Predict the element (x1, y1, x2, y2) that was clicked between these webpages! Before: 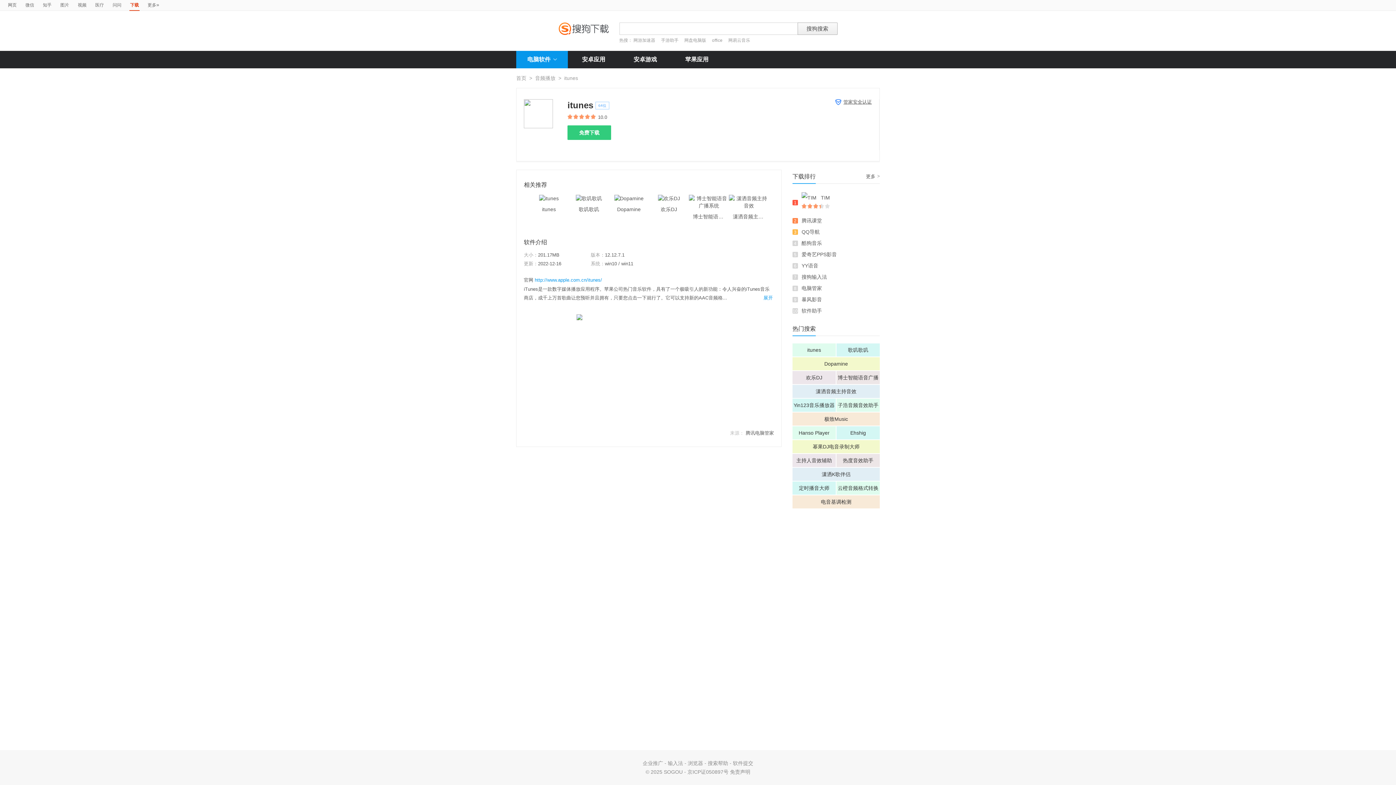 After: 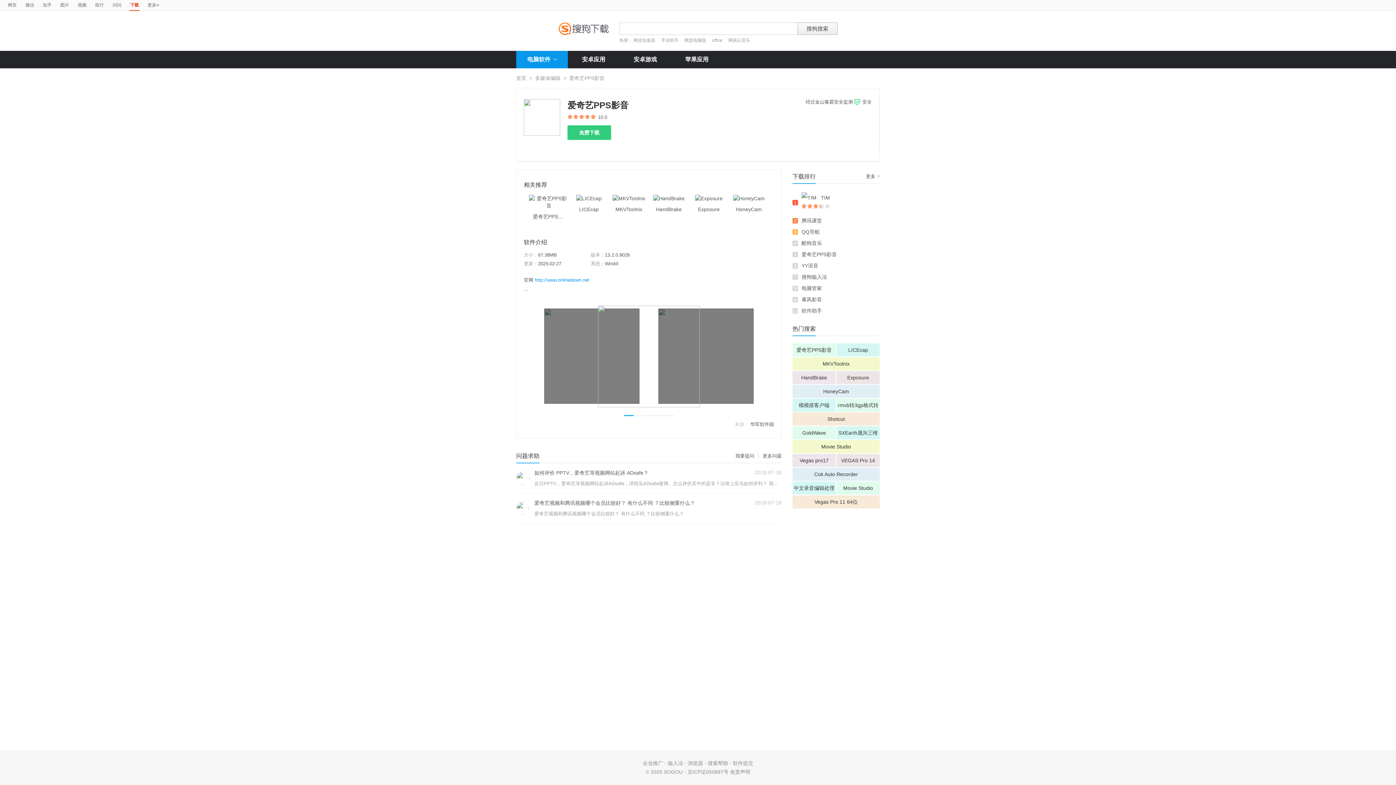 Action: bbox: (801, 251, 837, 257) label: 爱奇艺PPS影音